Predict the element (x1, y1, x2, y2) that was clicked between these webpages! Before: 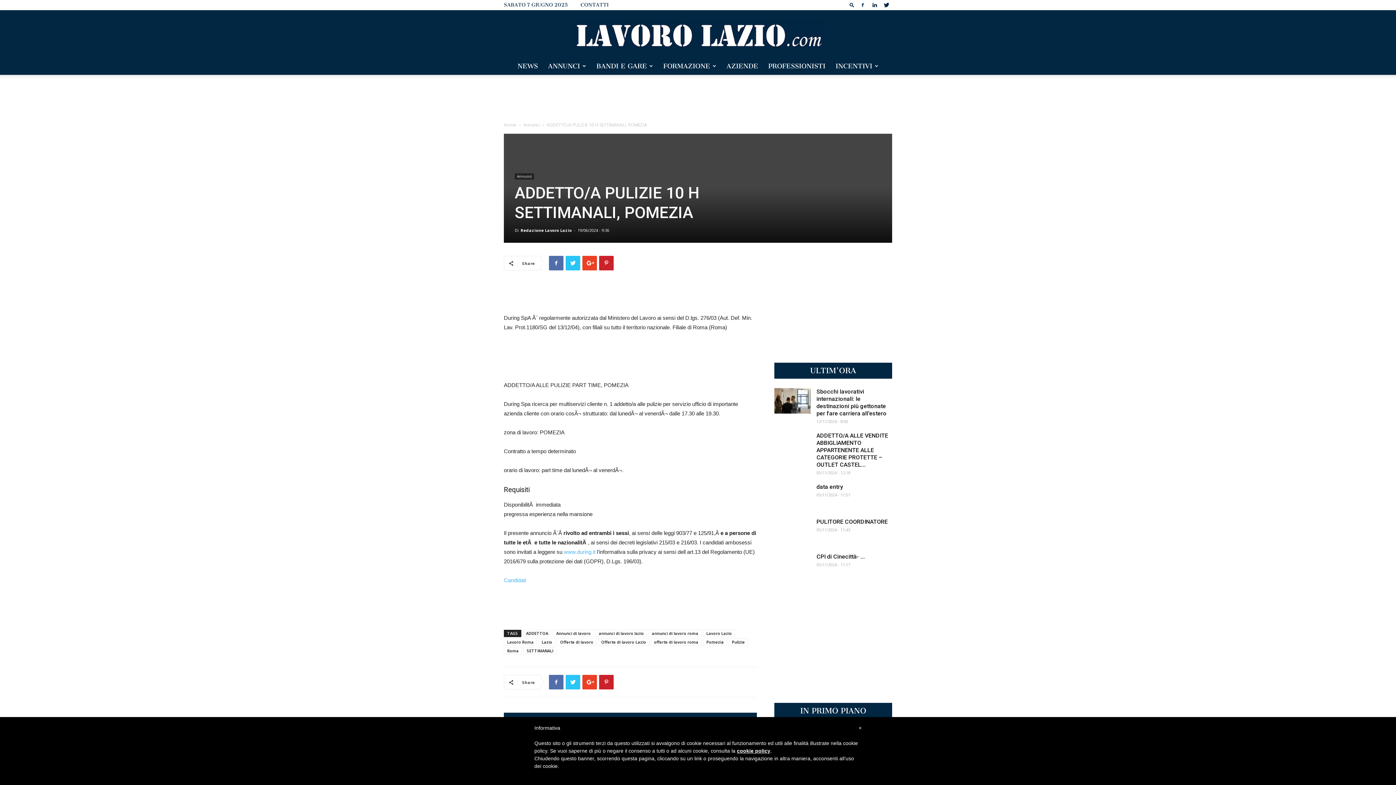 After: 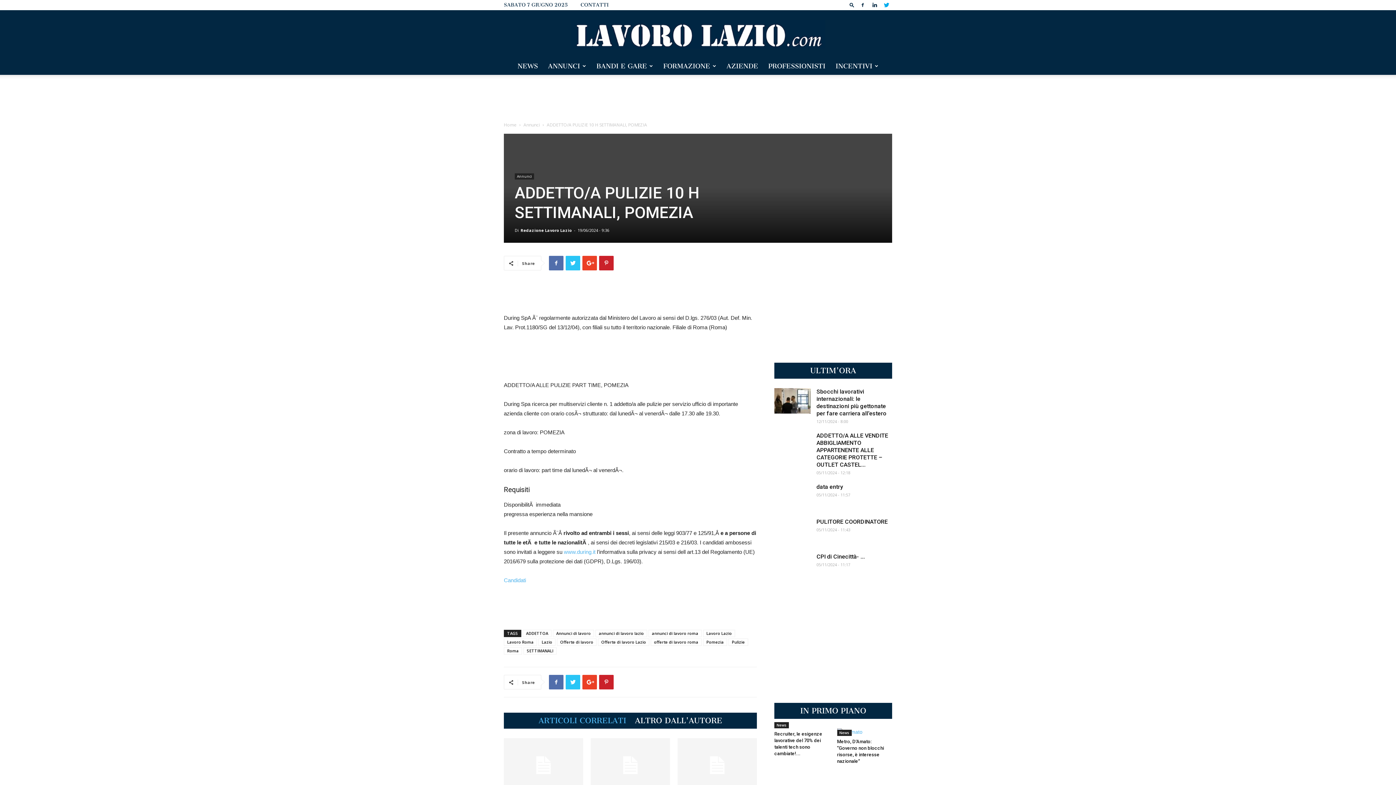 Action: bbox: (881, 0, 892, 10)